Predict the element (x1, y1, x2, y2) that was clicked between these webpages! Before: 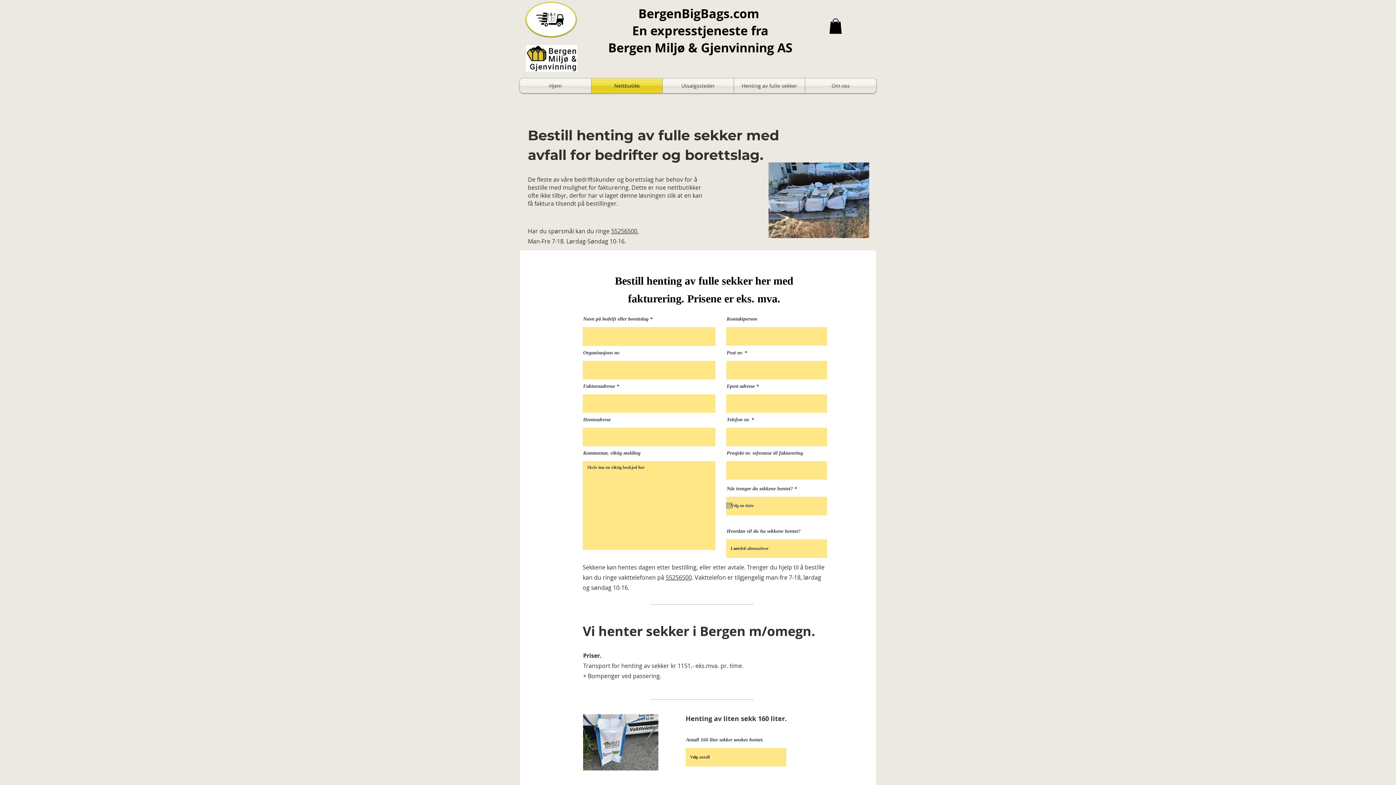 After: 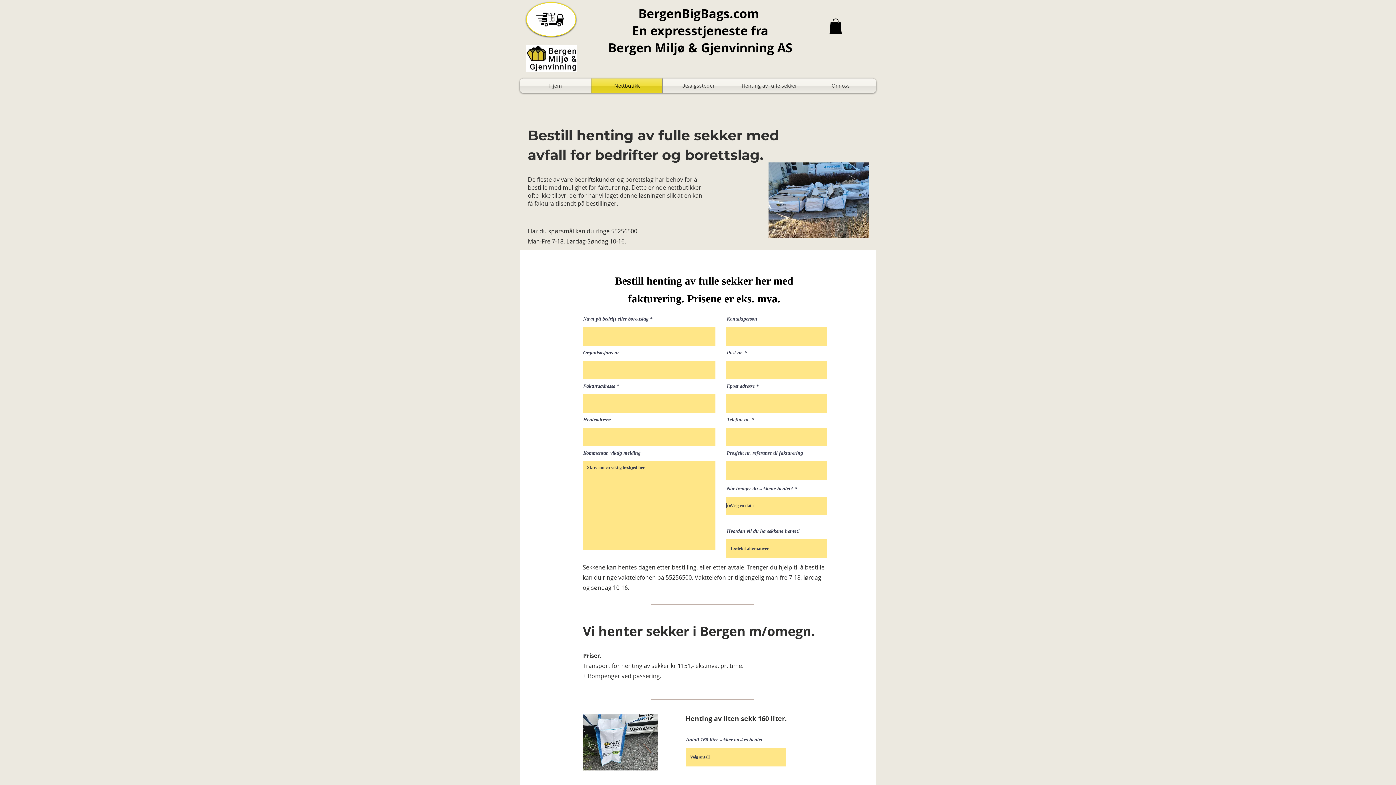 Action: label: 55256500 bbox: (665, 573, 692, 581)